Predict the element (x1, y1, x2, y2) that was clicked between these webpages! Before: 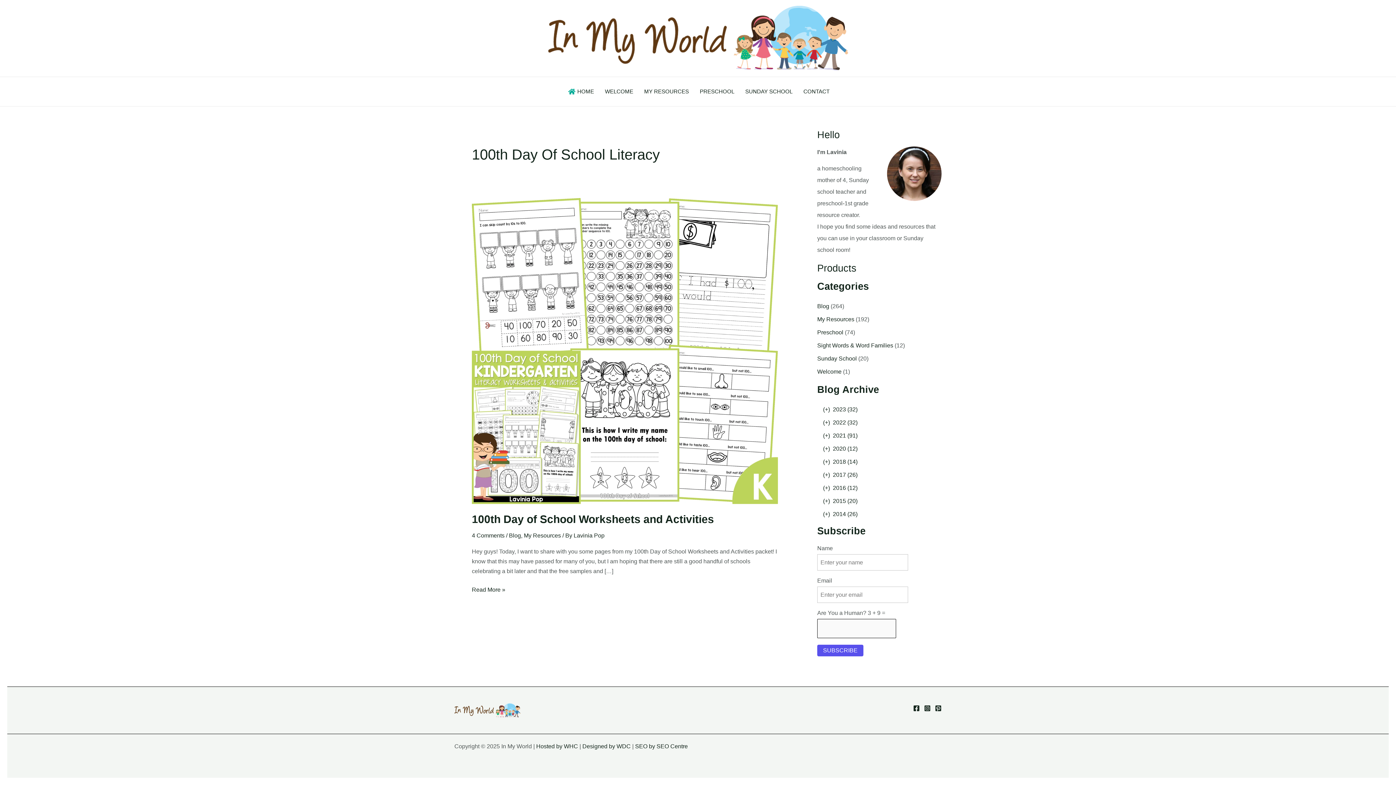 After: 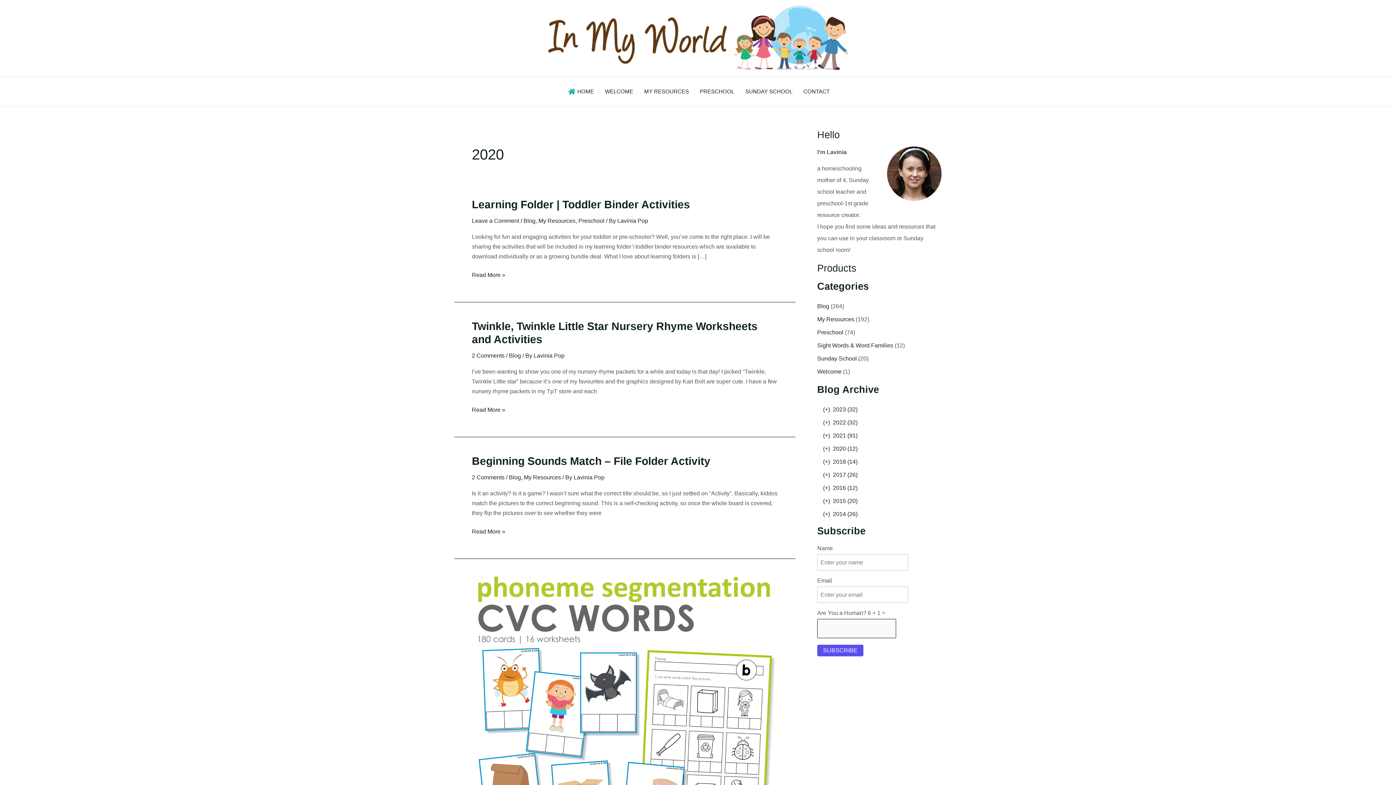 Action: bbox: (823, 445, 857, 452) label: (+)2020 (12)